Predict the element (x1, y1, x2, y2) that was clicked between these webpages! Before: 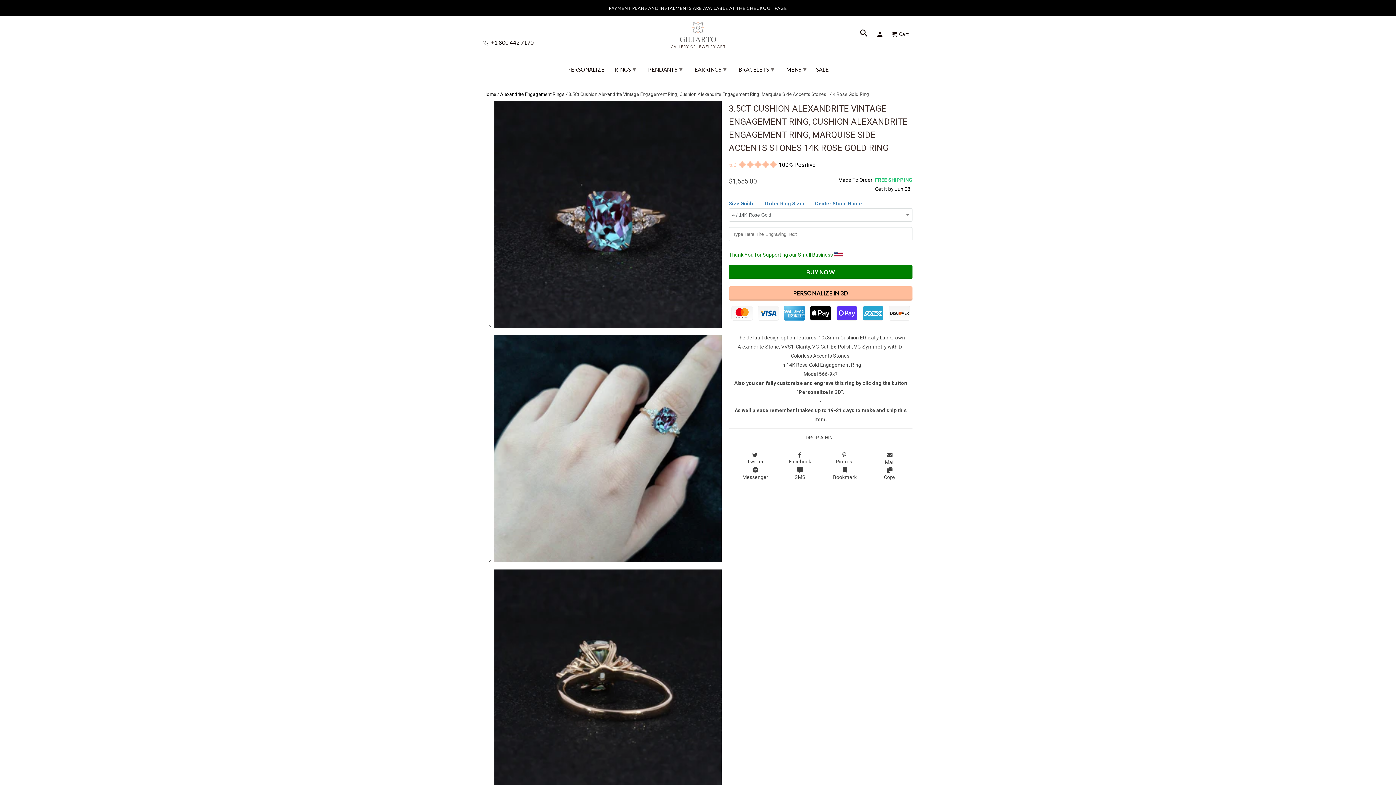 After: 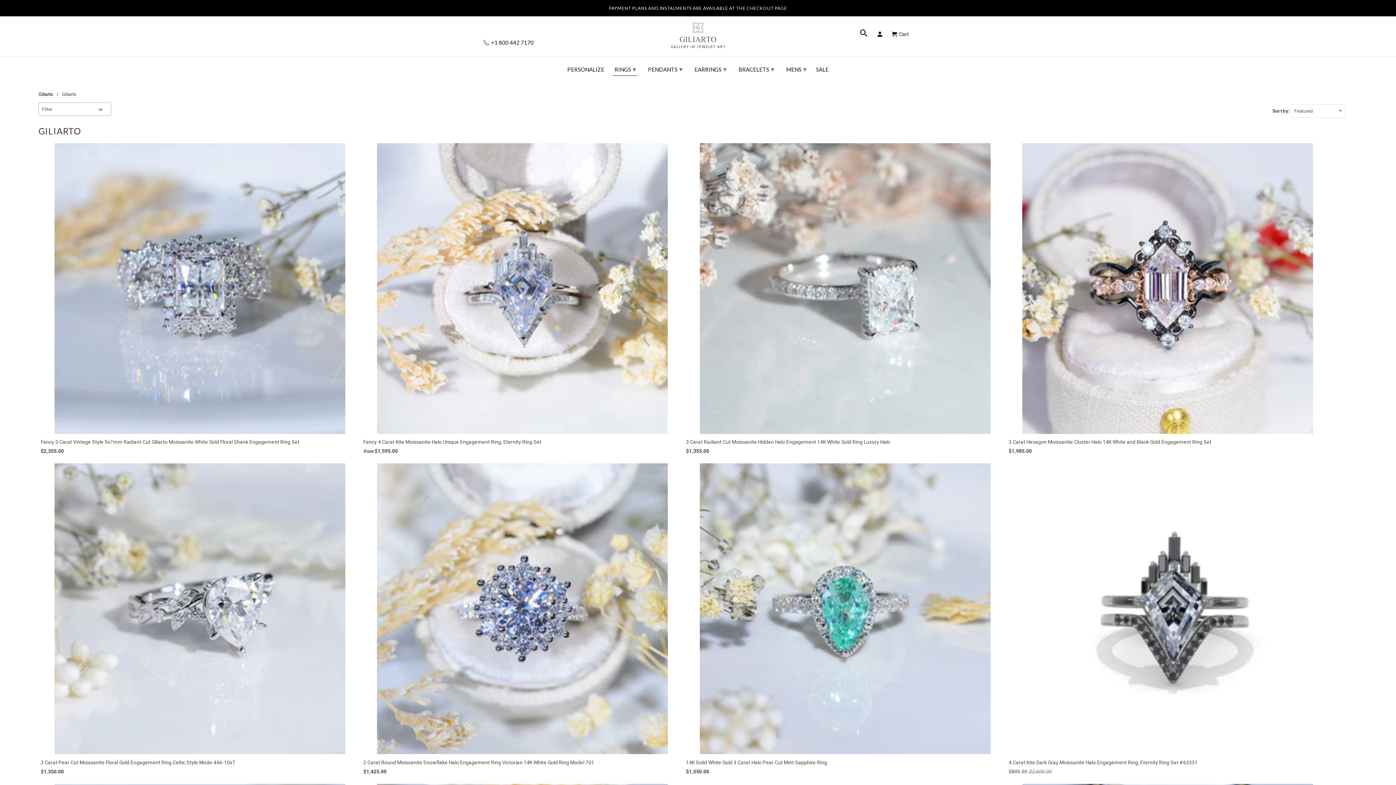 Action: label: RINGS ▾ bbox: (612, 62, 638, 75)